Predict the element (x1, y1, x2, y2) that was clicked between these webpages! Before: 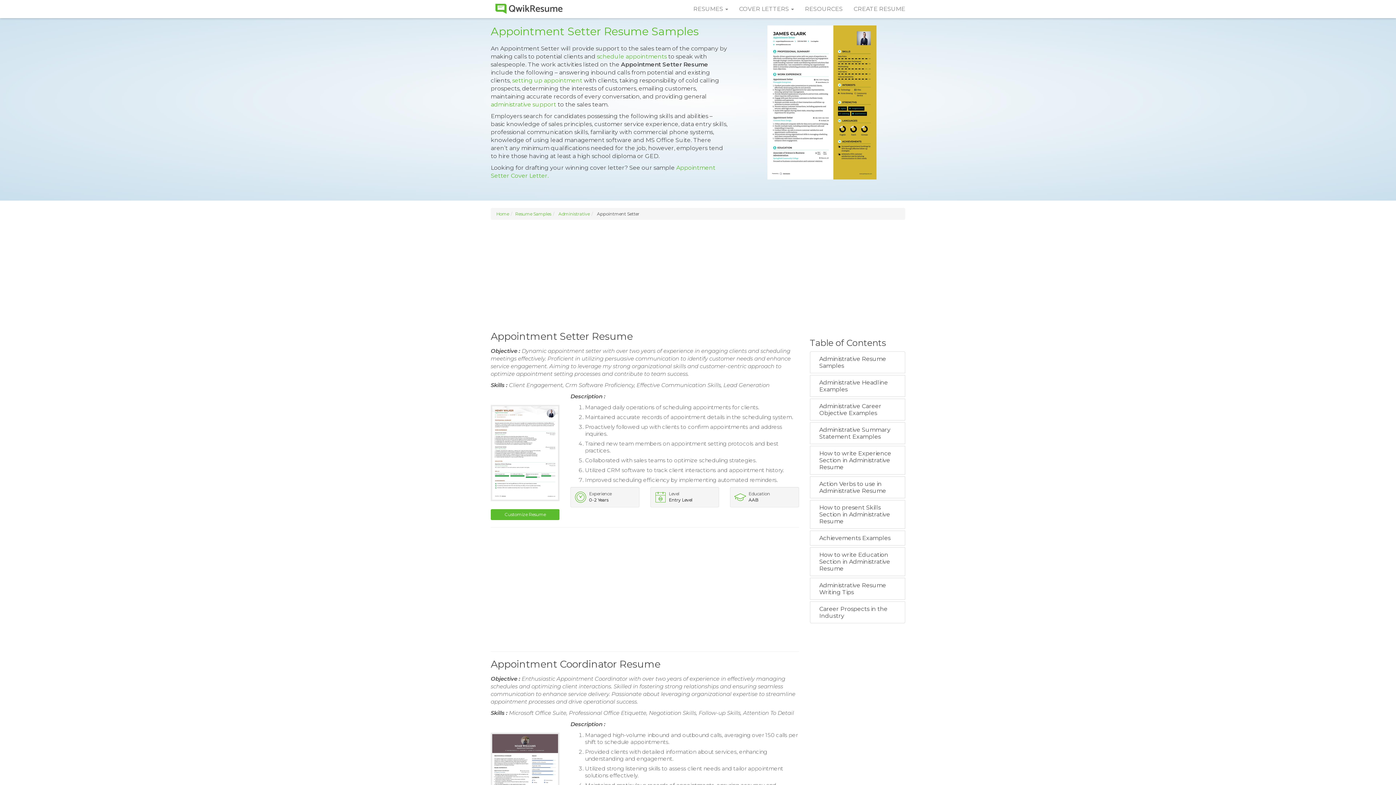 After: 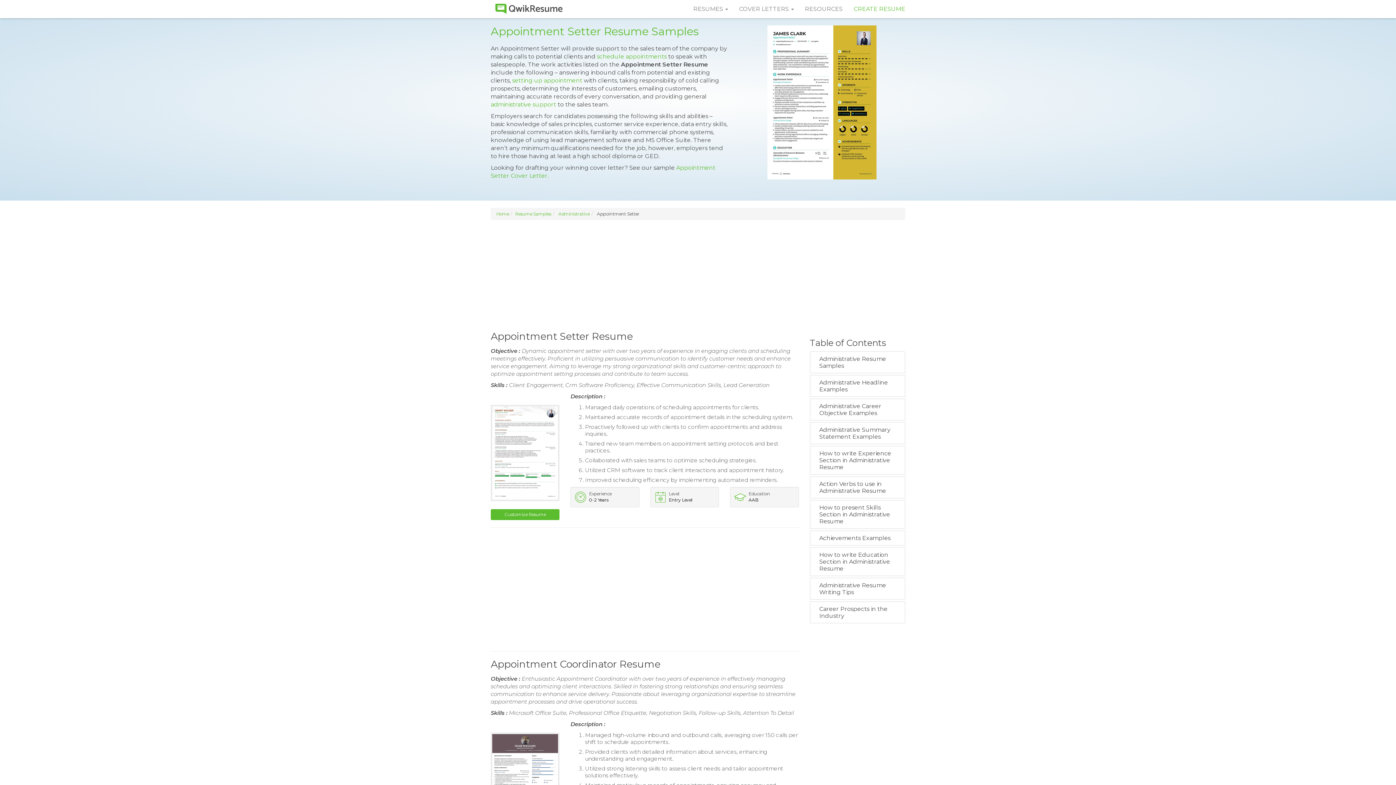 Action: label: CREATE RESUME bbox: (848, 0, 910, 18)